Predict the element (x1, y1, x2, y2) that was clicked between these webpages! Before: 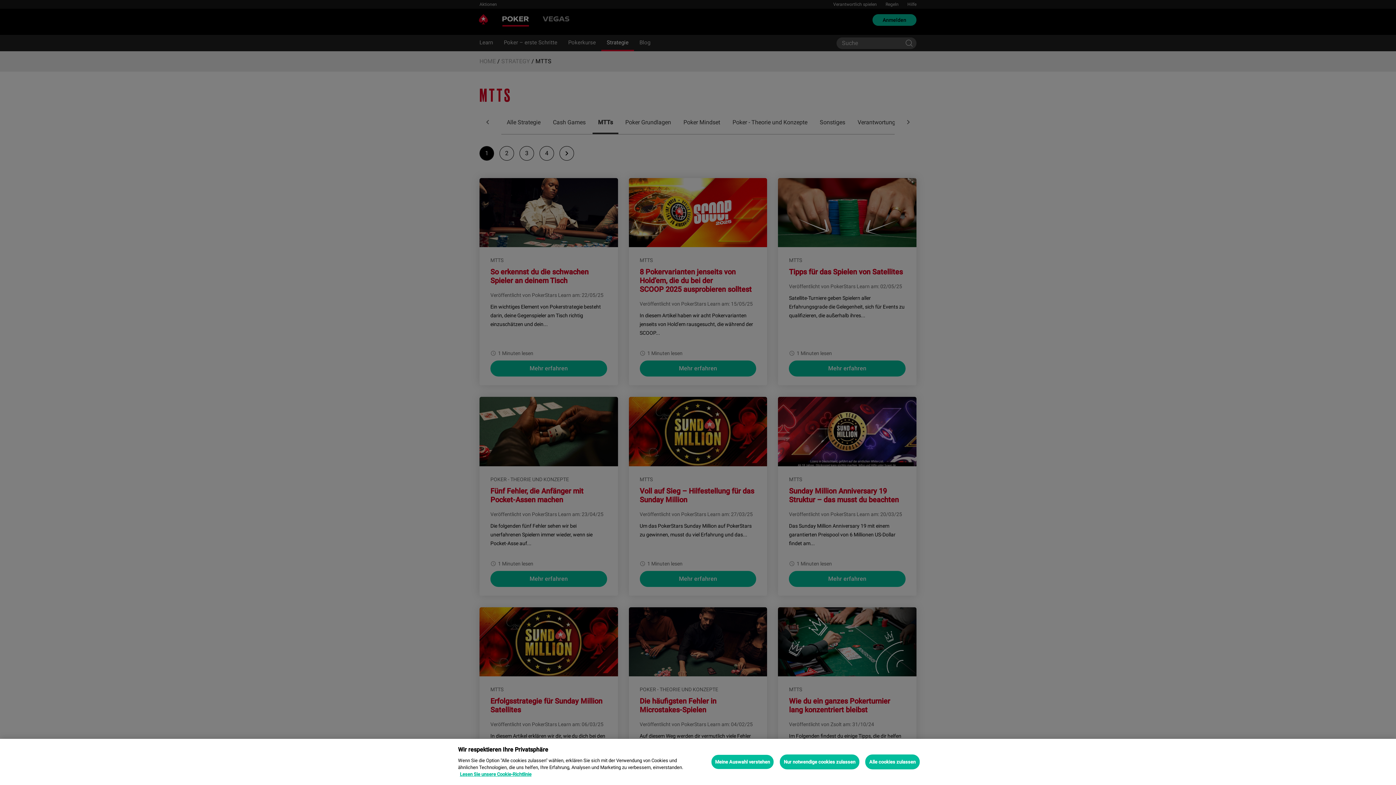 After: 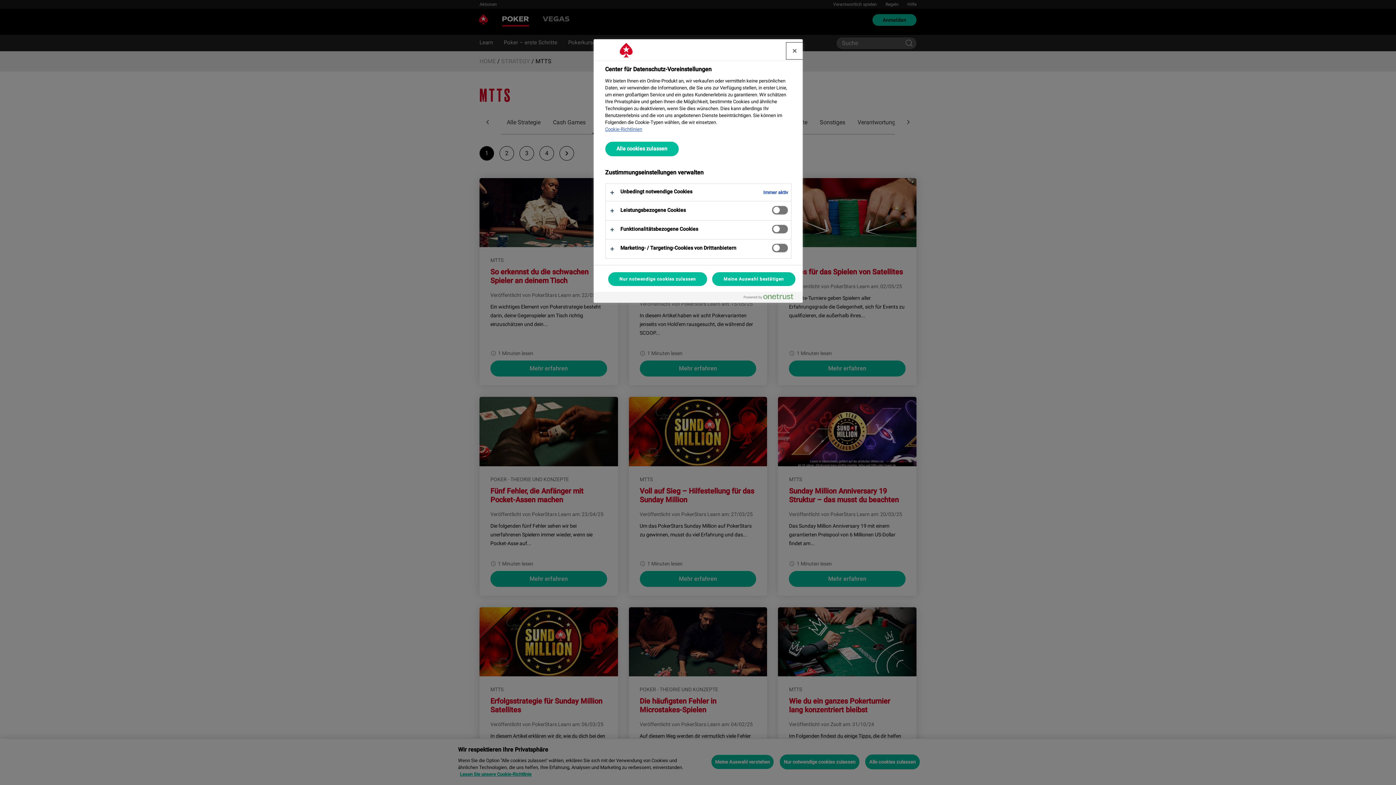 Action: label: Meine Auswahl verstehen bbox: (711, 754, 774, 769)